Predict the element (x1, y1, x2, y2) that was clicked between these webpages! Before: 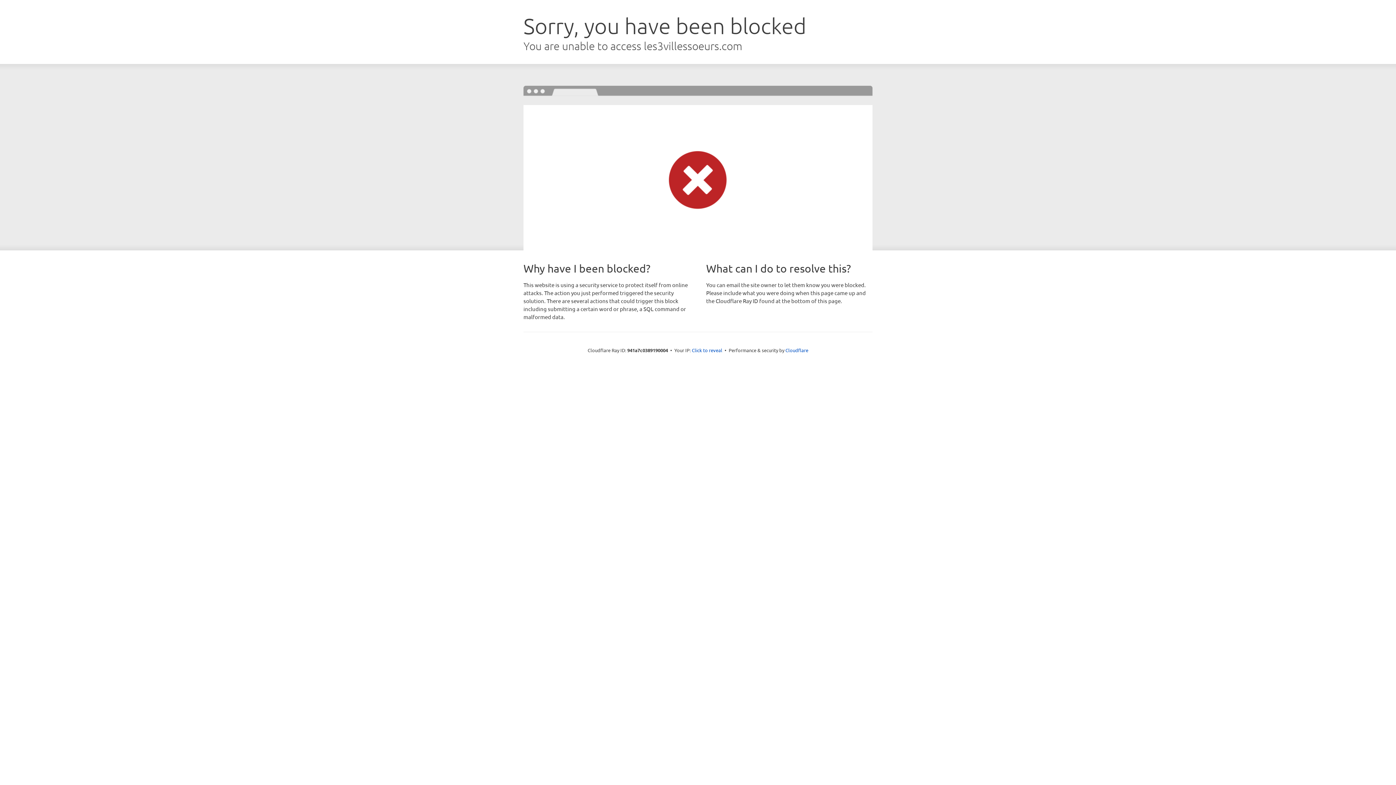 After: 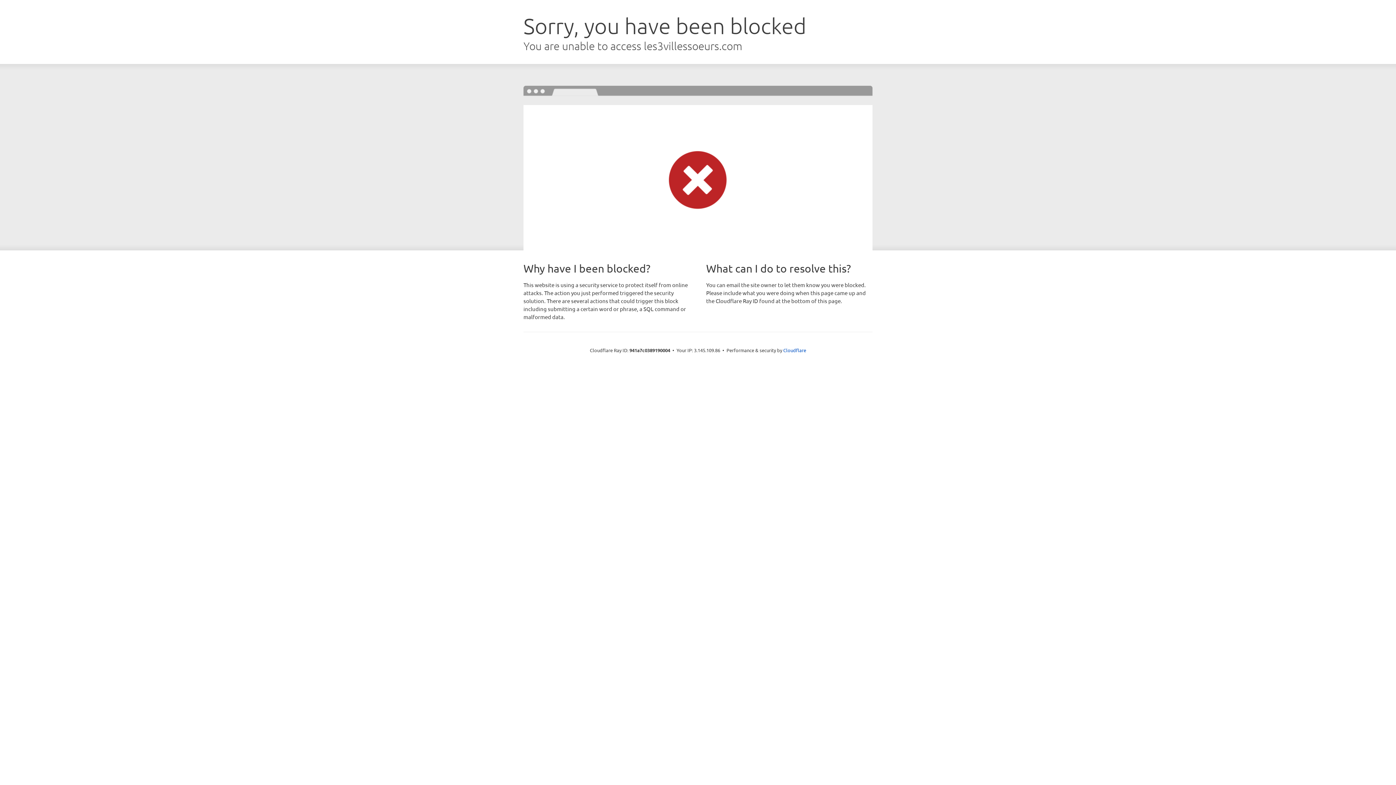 Action: bbox: (692, 346, 722, 353) label: Click to reveal